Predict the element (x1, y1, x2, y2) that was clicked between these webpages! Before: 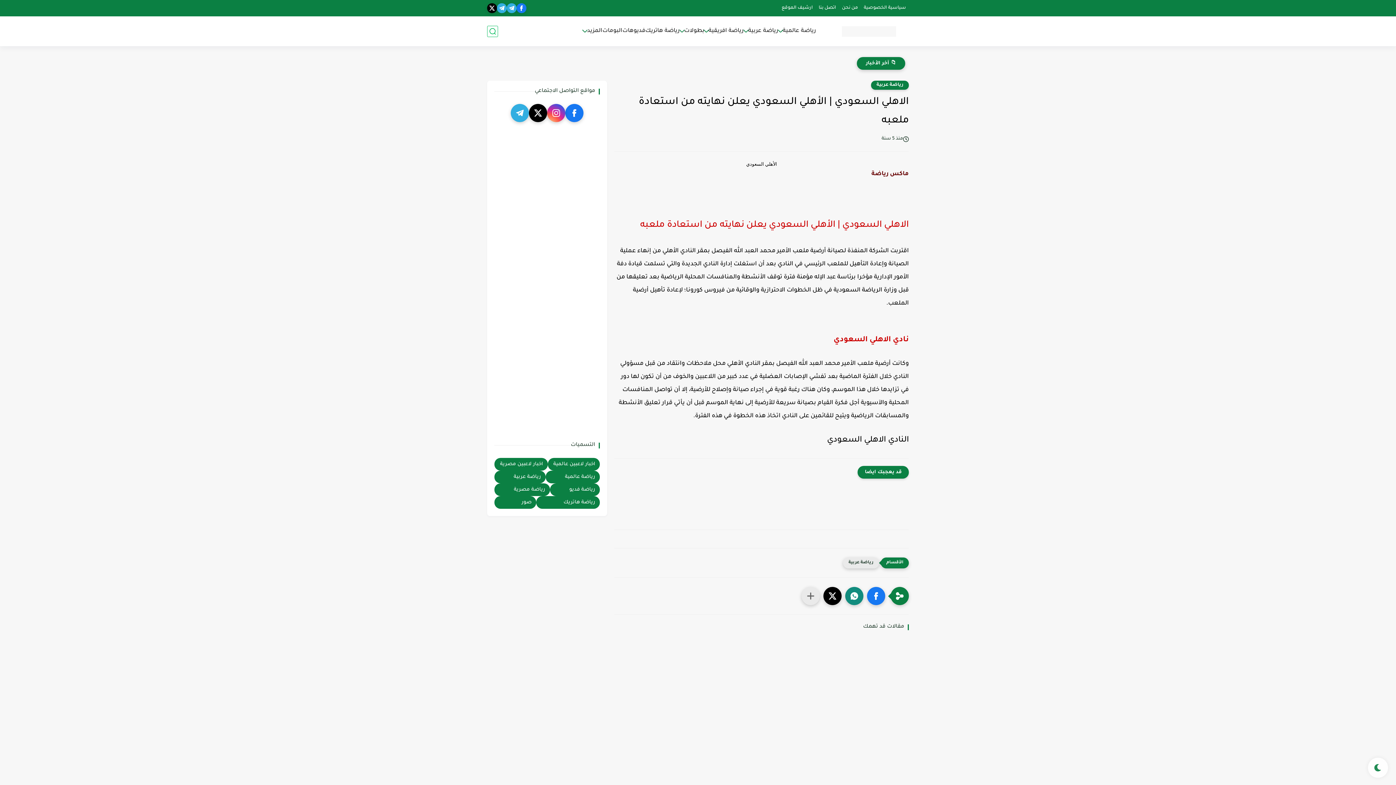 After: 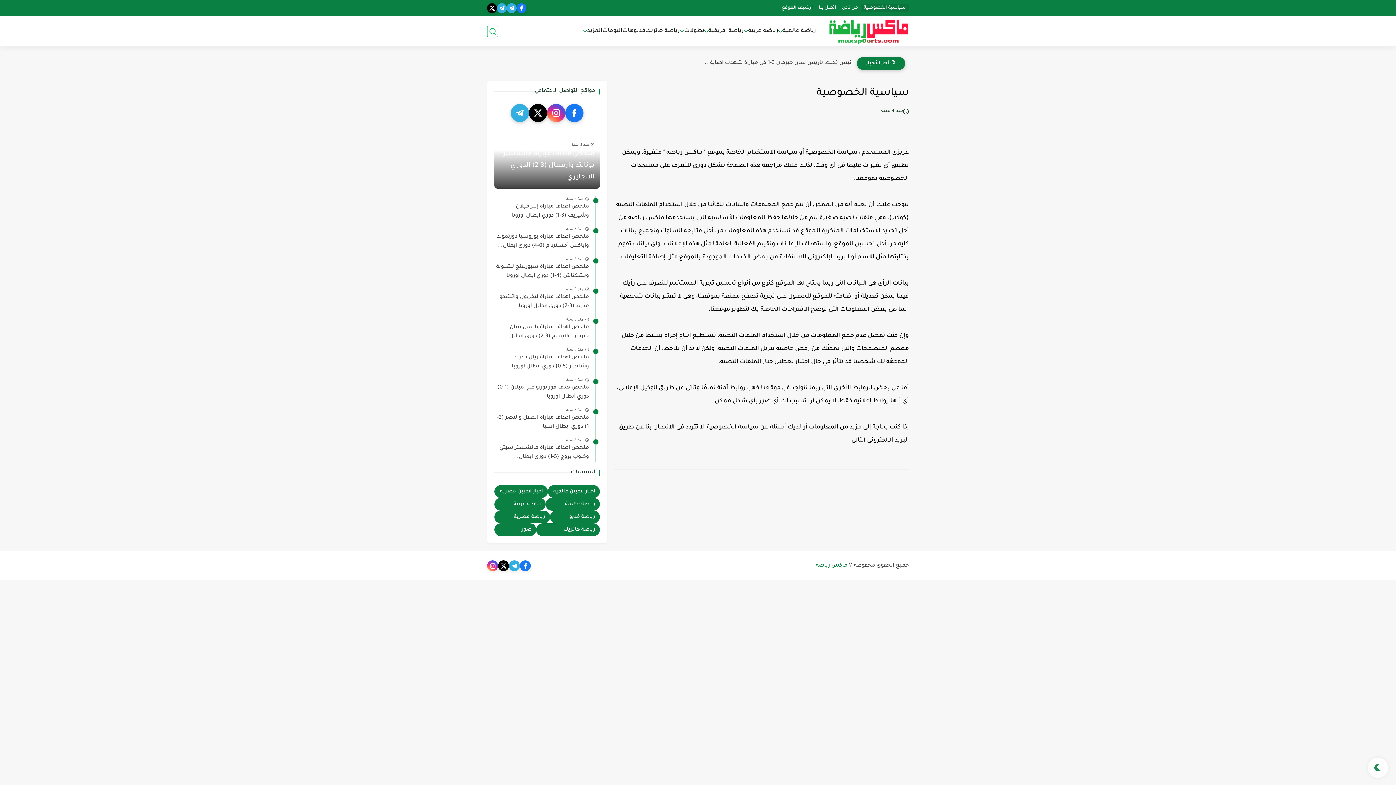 Action: bbox: (861, 4, 909, 12) label: سياسية الخصوصية